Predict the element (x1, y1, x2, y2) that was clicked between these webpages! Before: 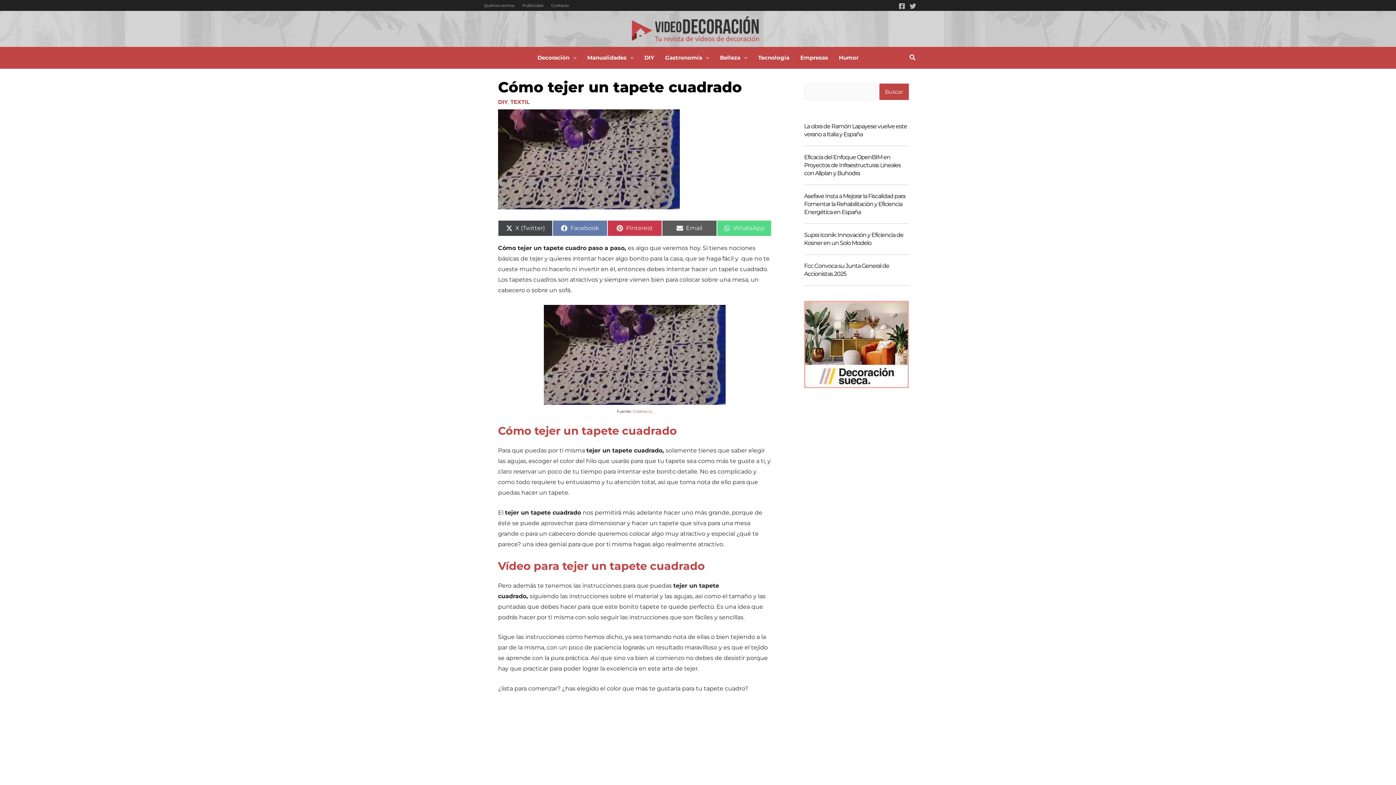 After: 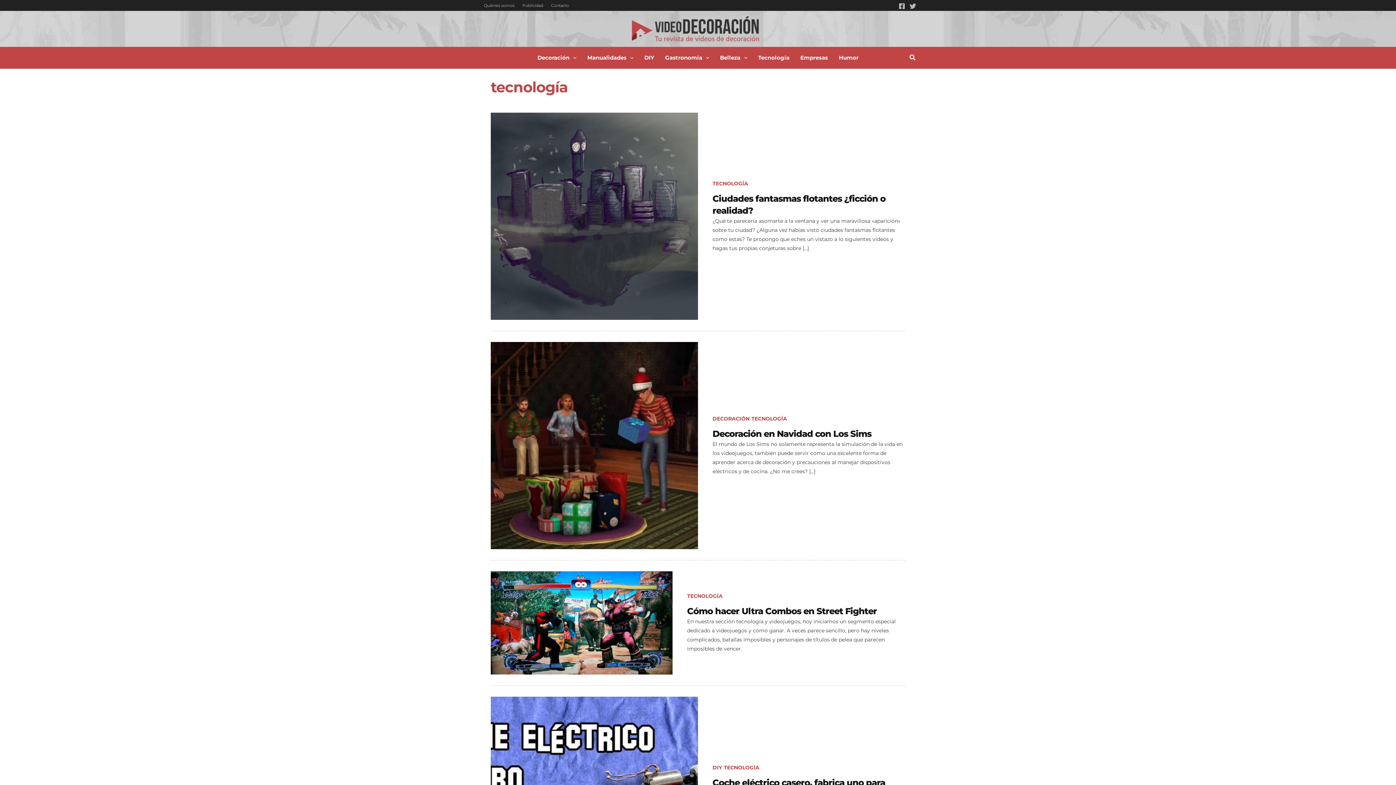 Action: label: Tecnología bbox: (752, 46, 795, 68)